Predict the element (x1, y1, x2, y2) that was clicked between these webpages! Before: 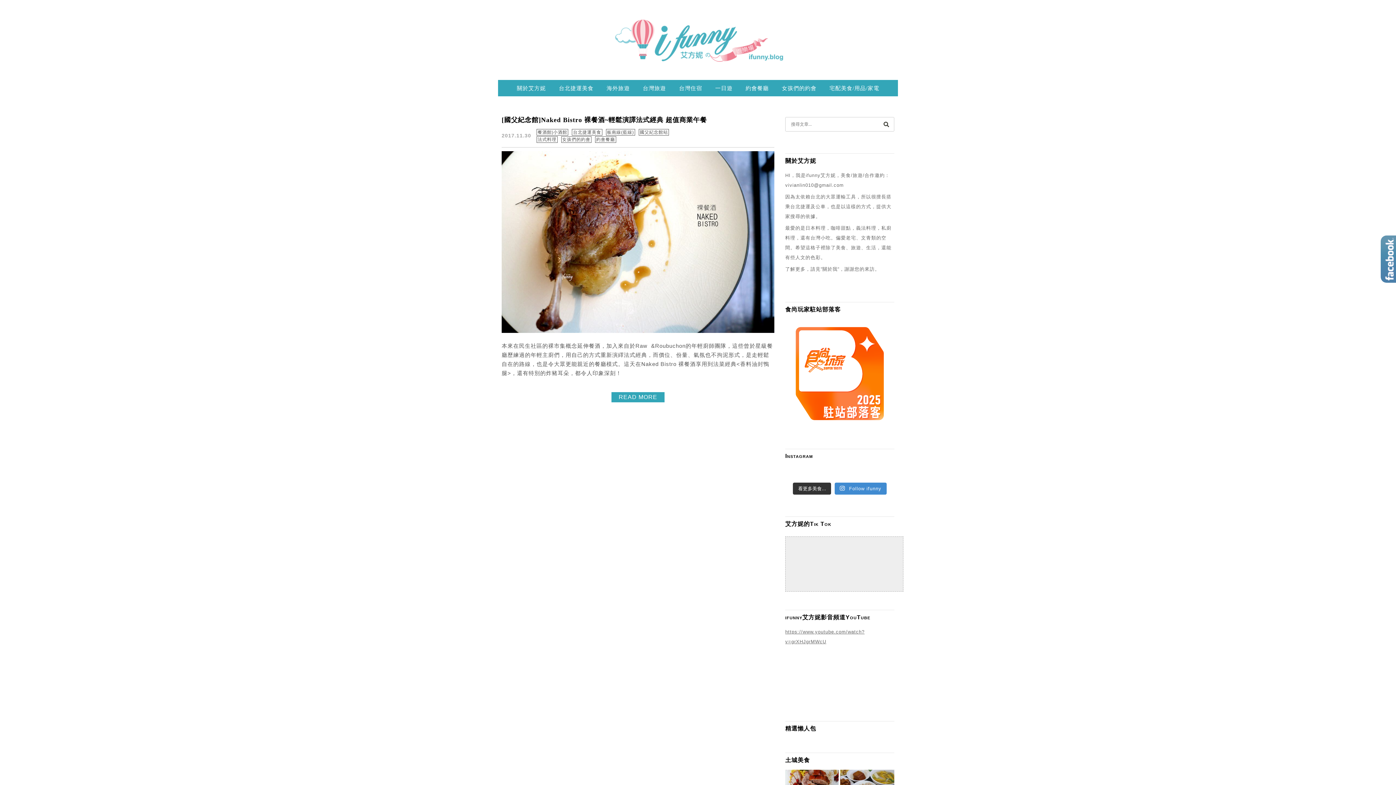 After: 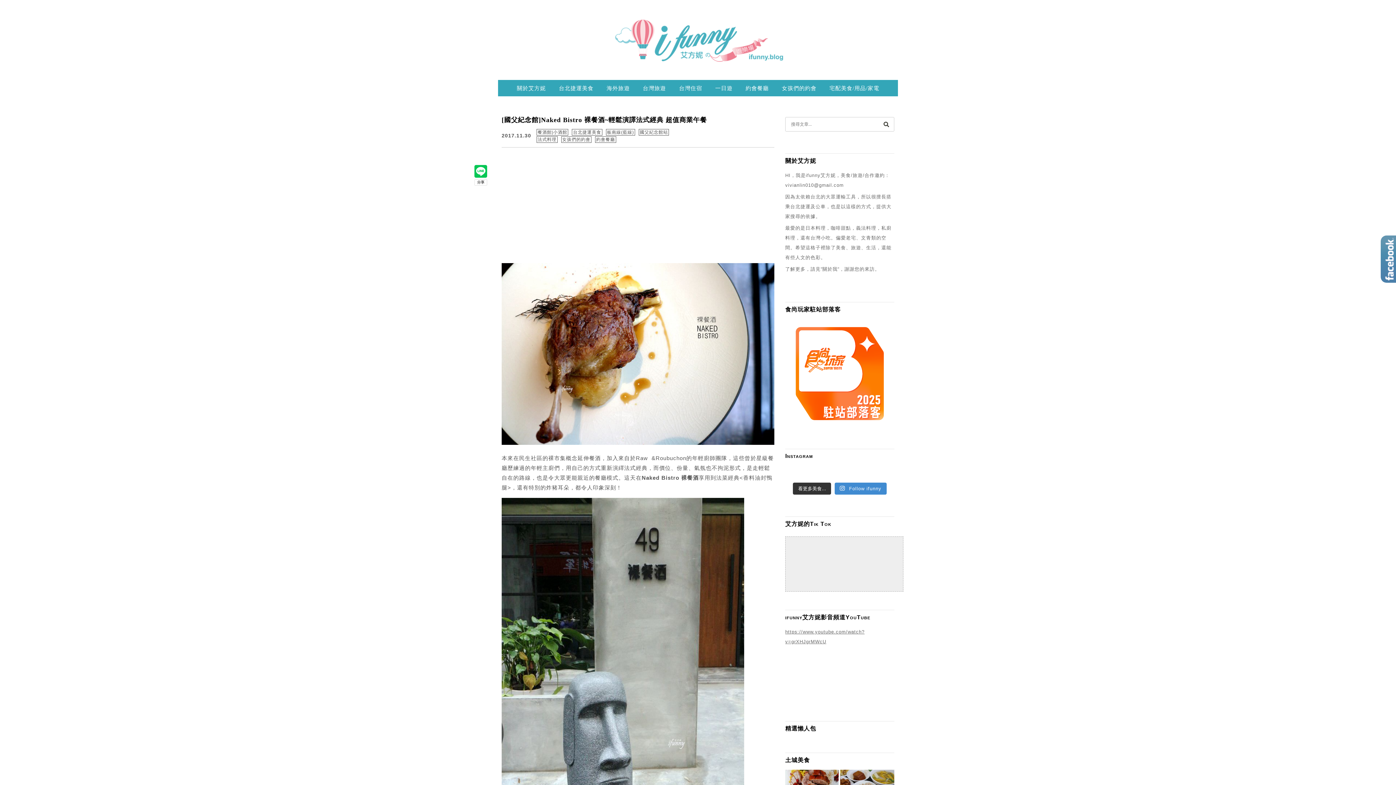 Action: bbox: (501, 328, 774, 334)